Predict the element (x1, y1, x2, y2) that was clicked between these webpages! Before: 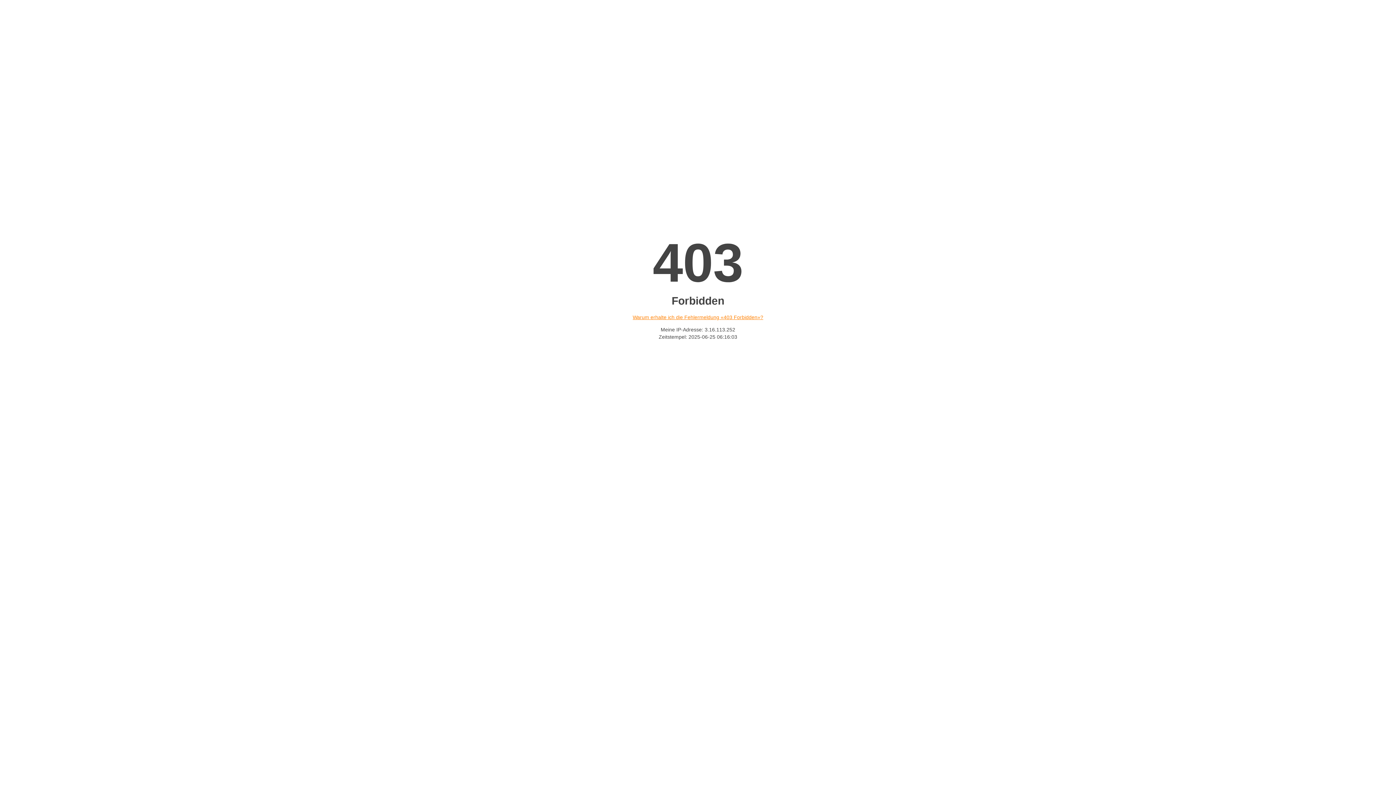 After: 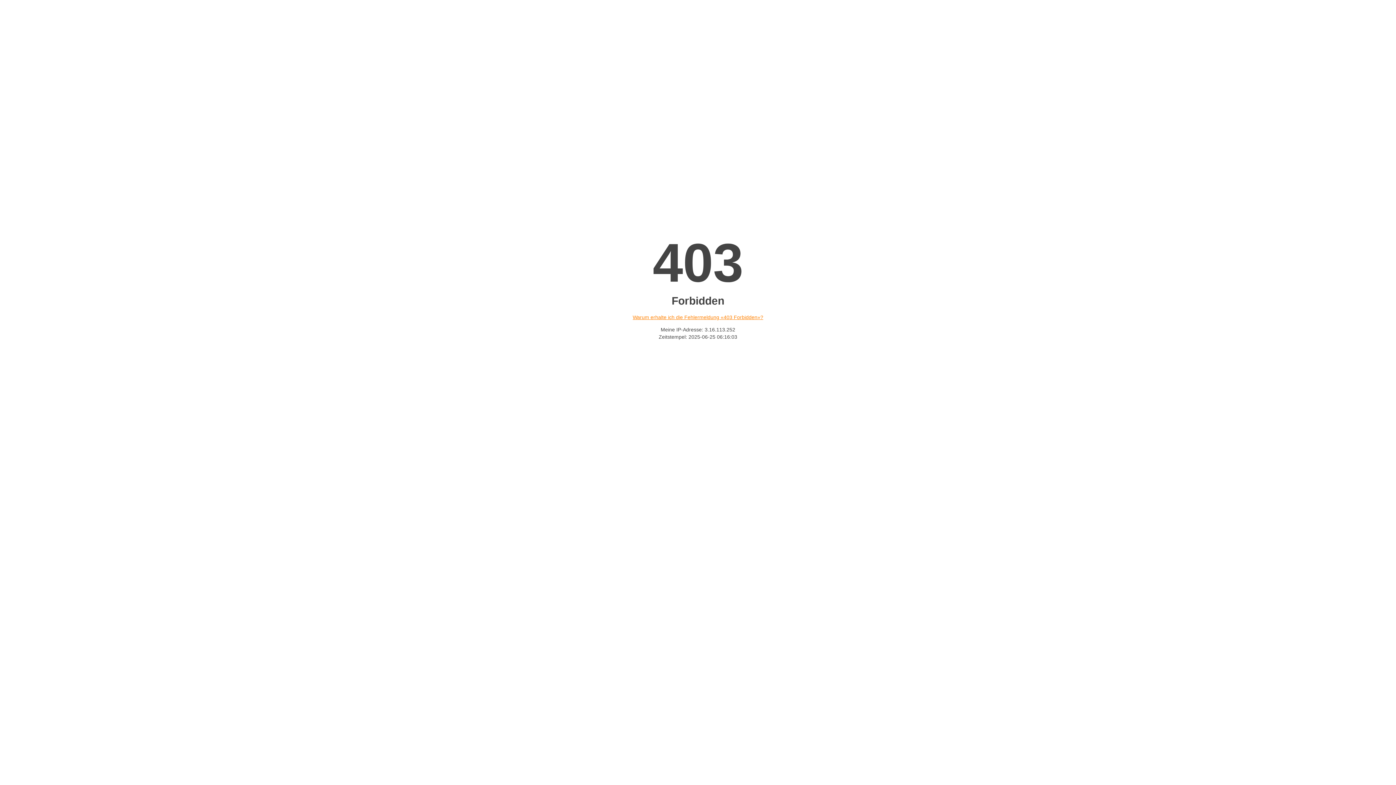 Action: bbox: (632, 314, 763, 320) label: Warum erhalte ich die Fehlermeldung «403 Forbidden»?